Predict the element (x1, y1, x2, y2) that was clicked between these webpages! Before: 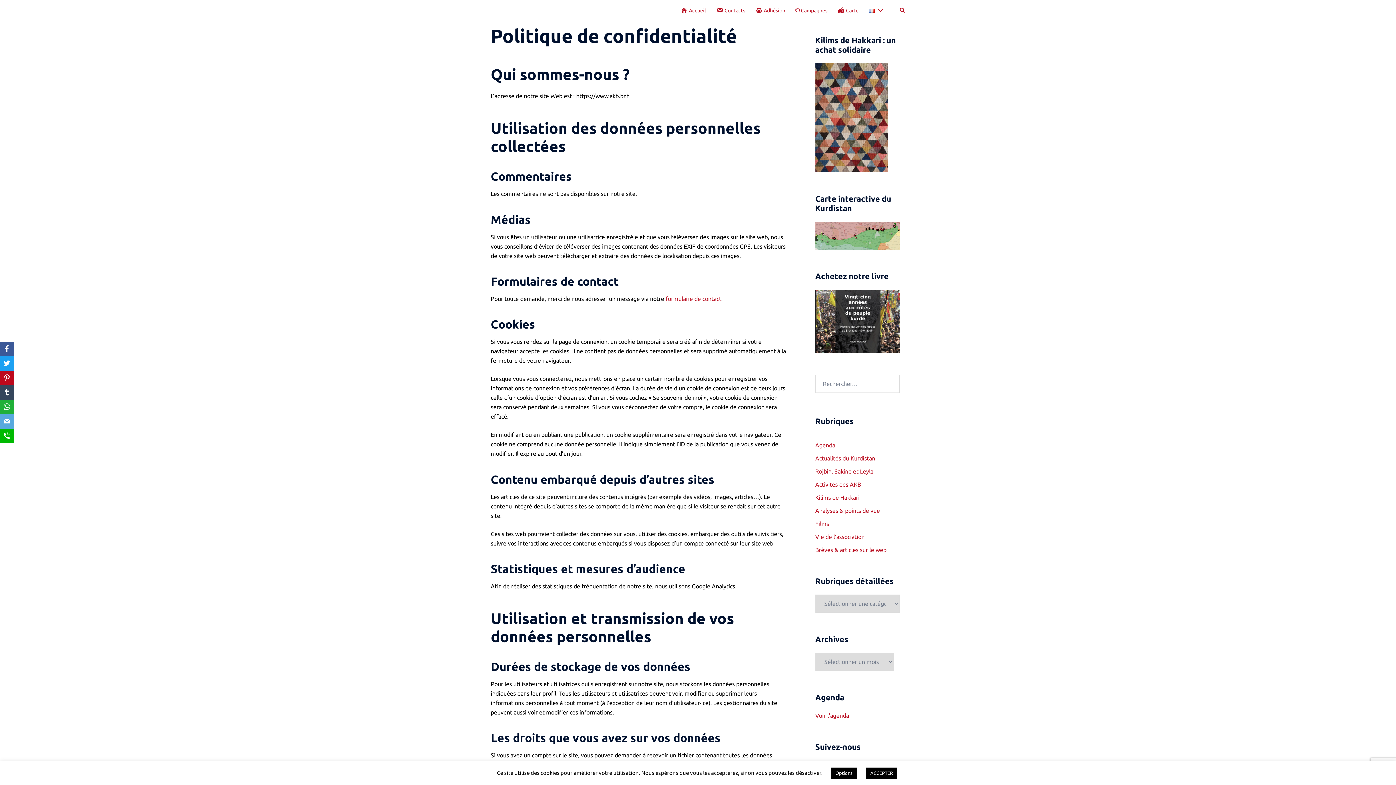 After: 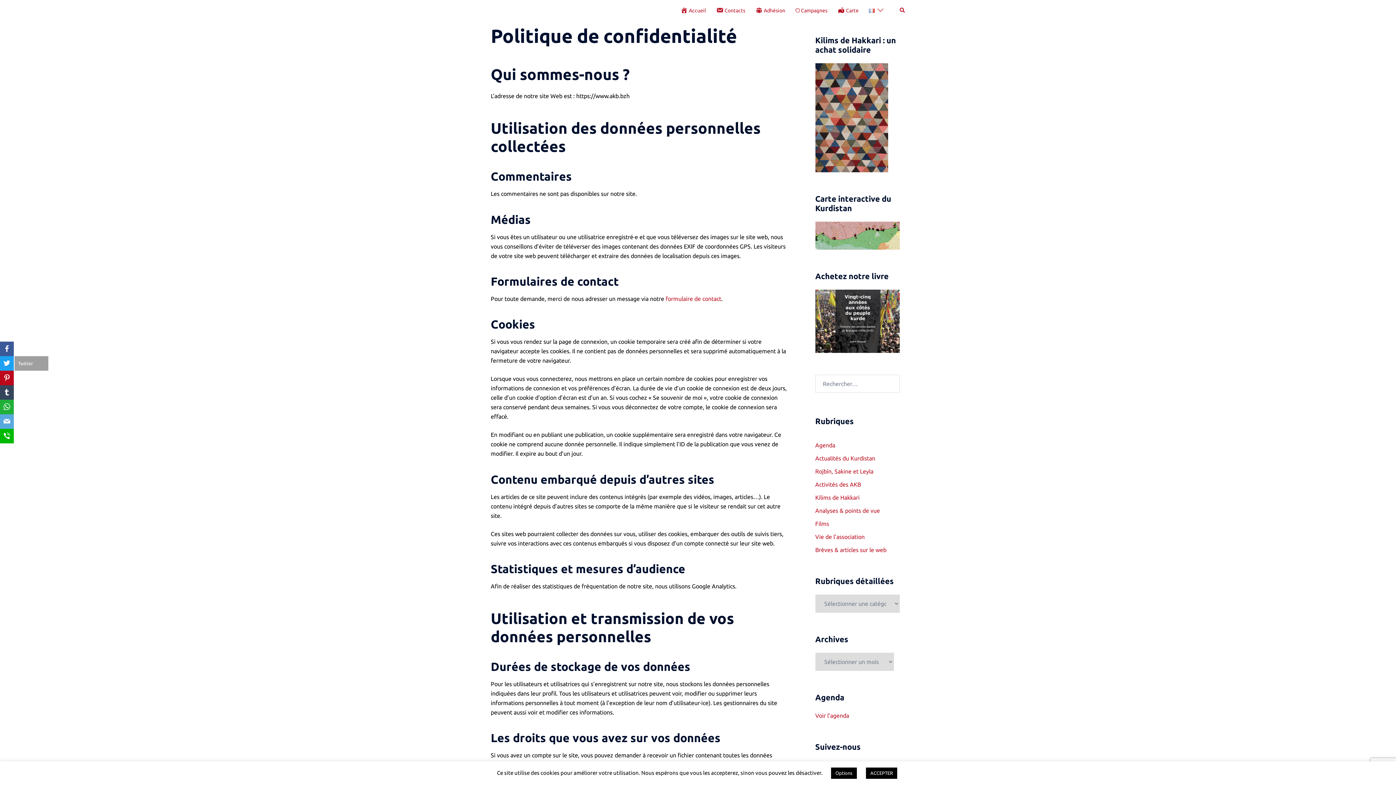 Action: label: Twitter bbox: (0, 356, 13, 370)